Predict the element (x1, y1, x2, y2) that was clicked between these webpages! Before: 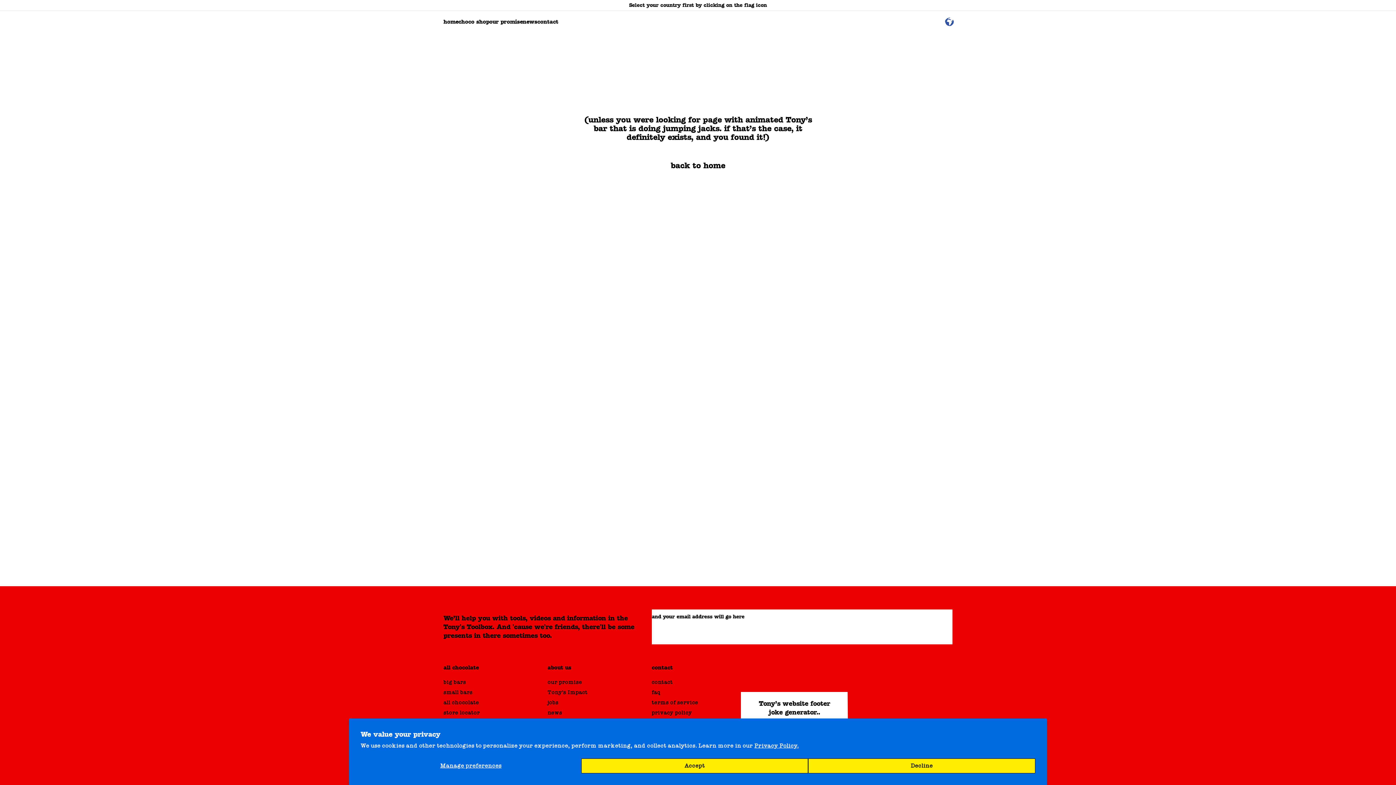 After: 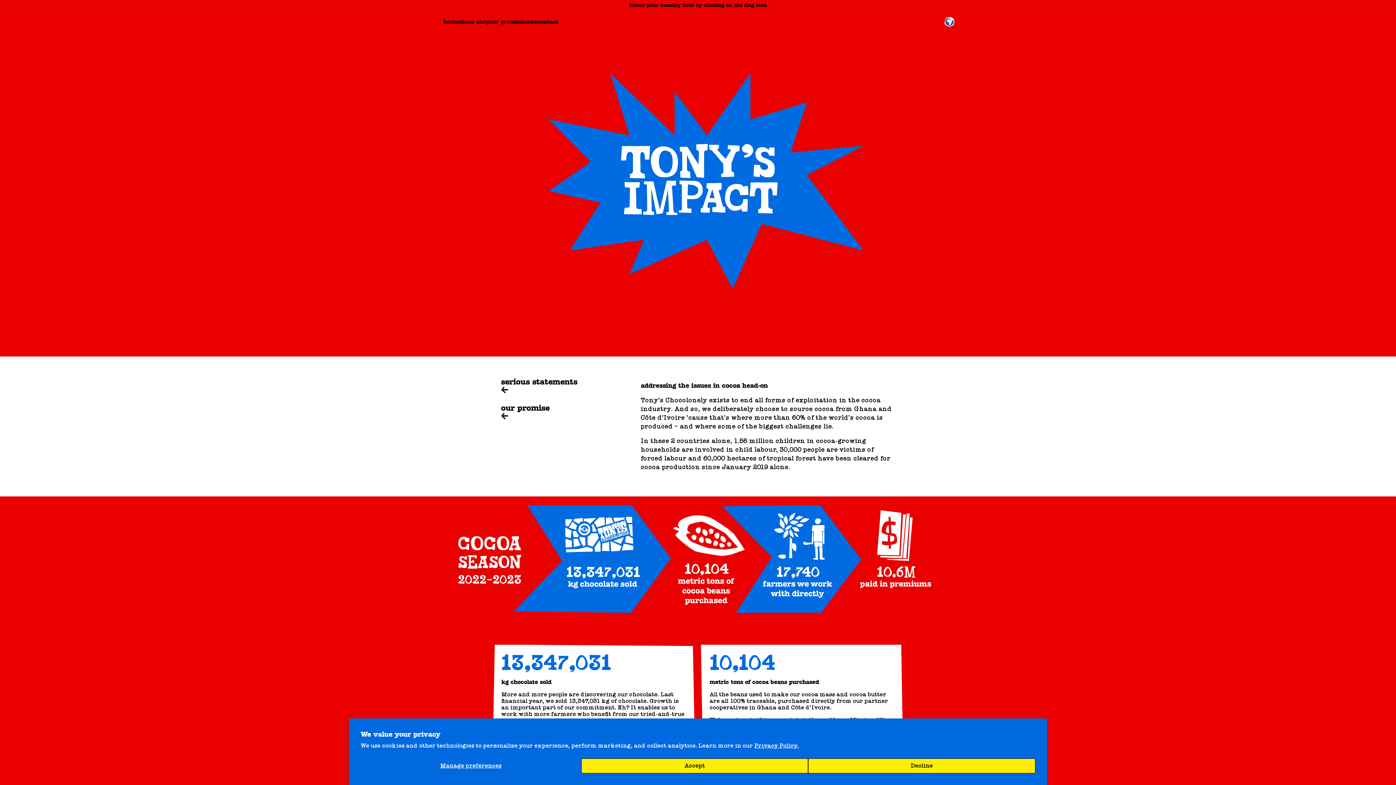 Action: bbox: (547, 689, 640, 695) label: Tony's Impact